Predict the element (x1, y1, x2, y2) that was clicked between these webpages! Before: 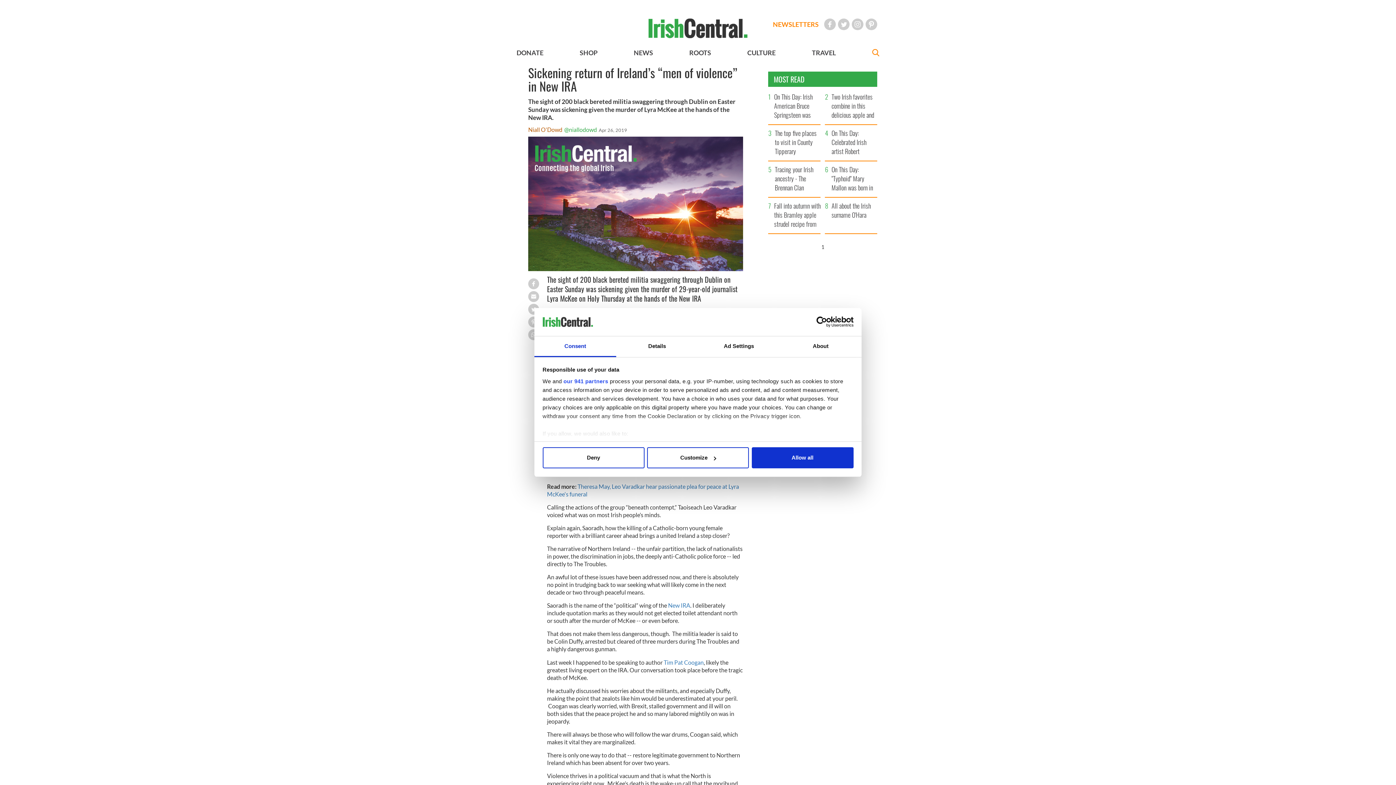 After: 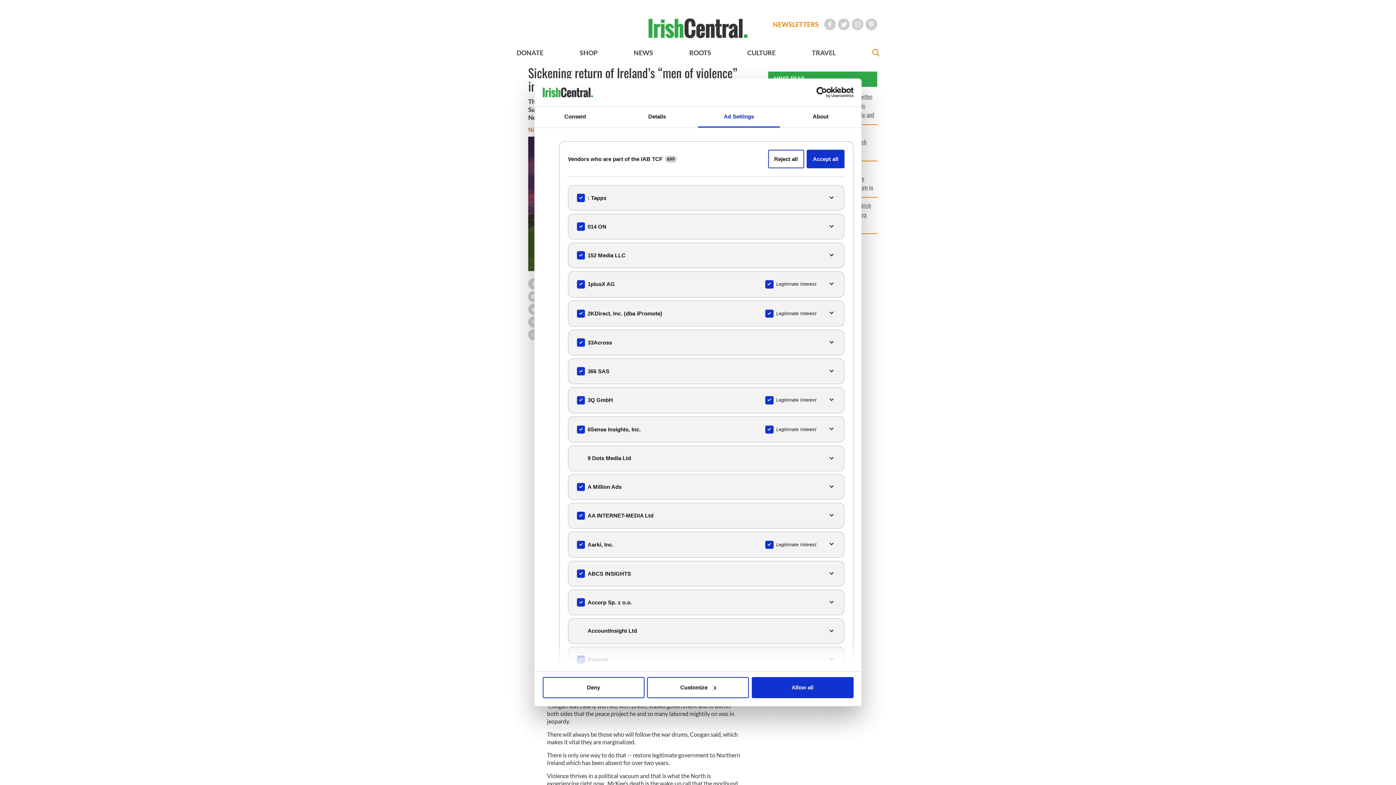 Action: label: our 941 partners bbox: (563, 378, 608, 384)